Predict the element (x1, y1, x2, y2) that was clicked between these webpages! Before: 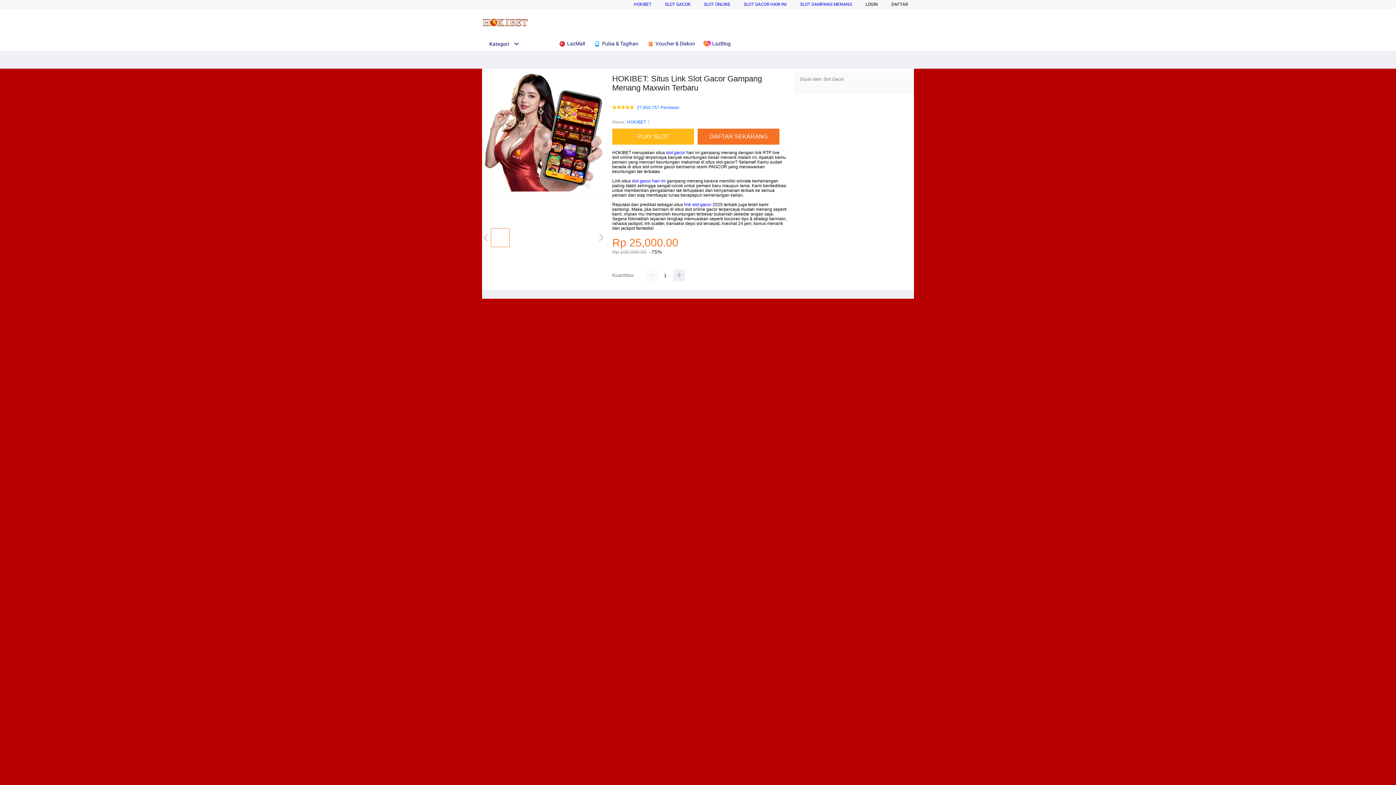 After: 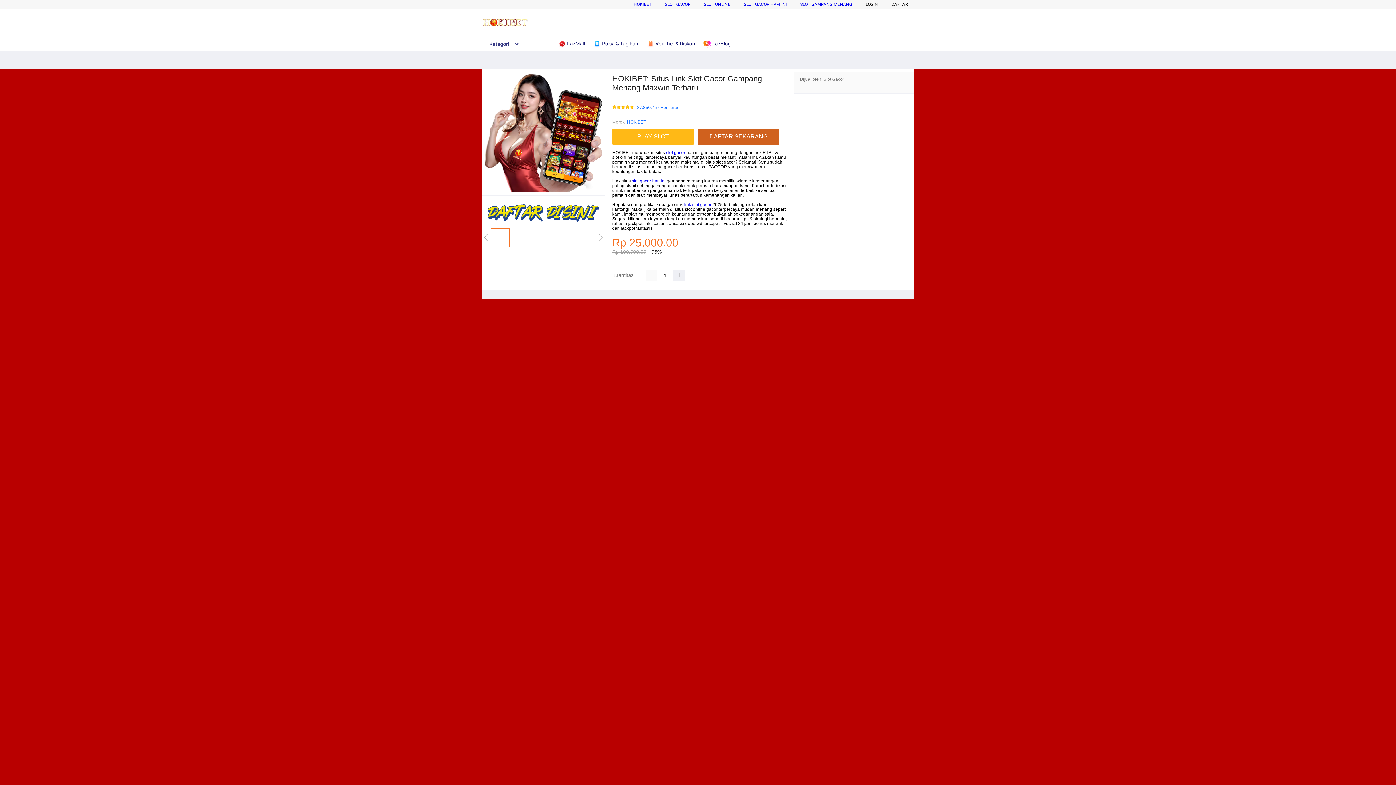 Action: bbox: (697, 128, 779, 144) label: DAFTAR SEKARANG